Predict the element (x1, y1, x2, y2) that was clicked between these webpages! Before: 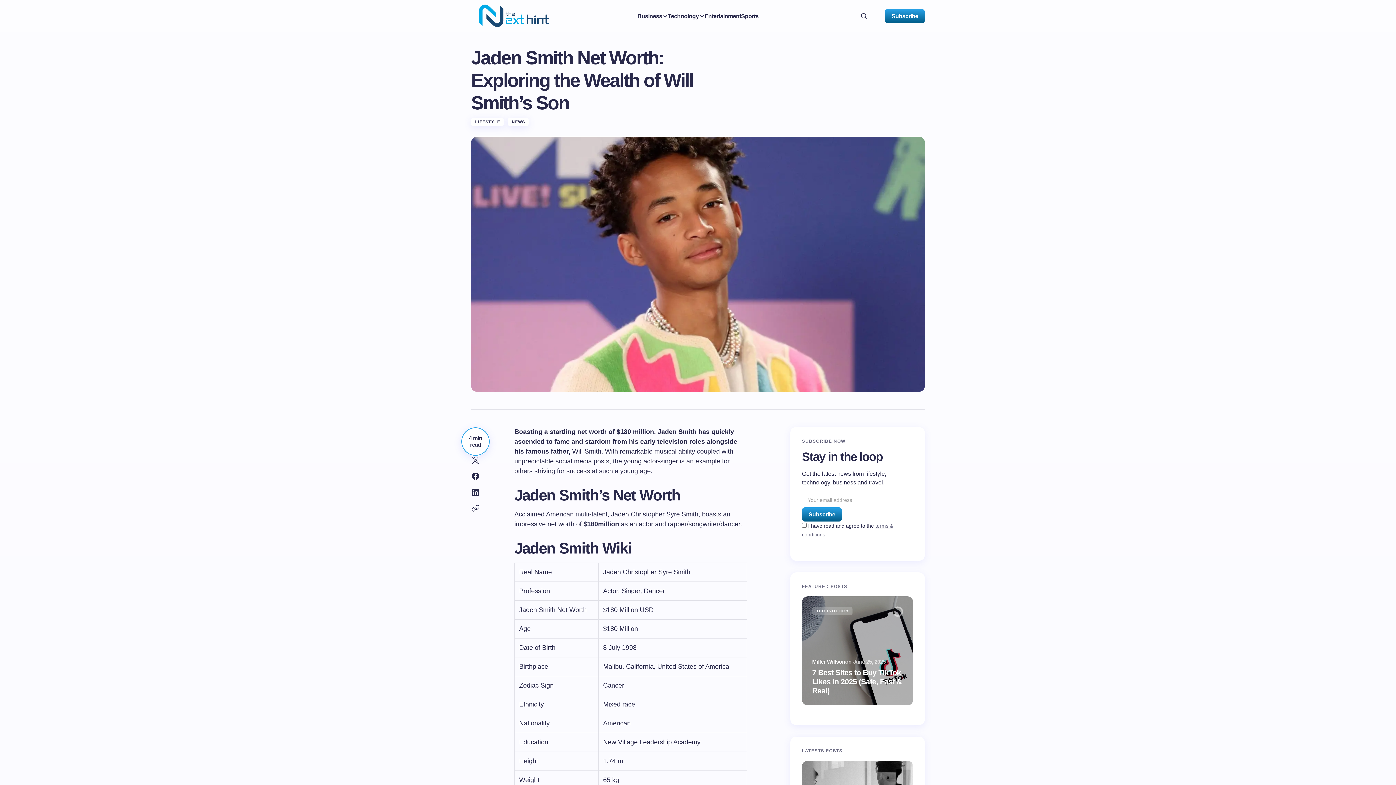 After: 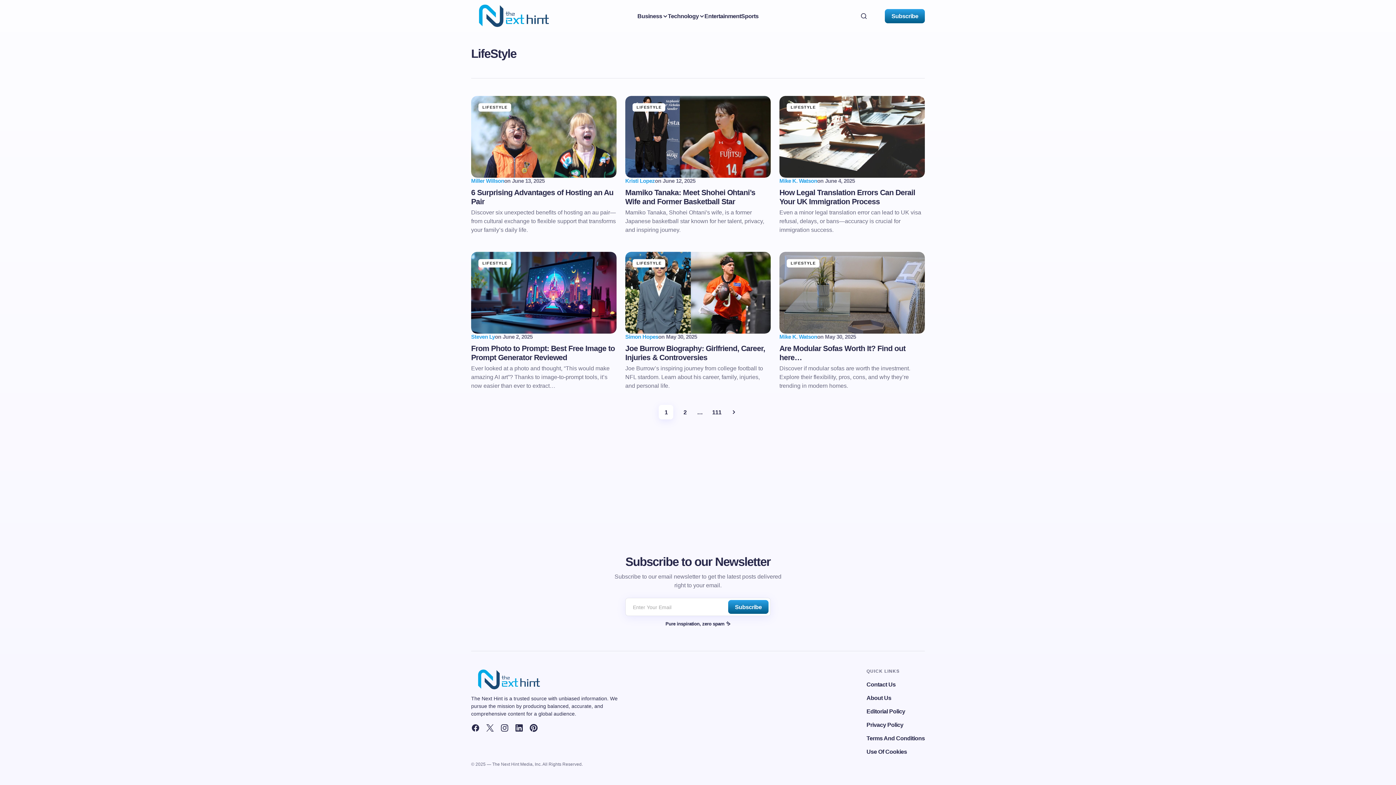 Action: bbox: (471, 116, 507, 128) label: LIFESTYLE